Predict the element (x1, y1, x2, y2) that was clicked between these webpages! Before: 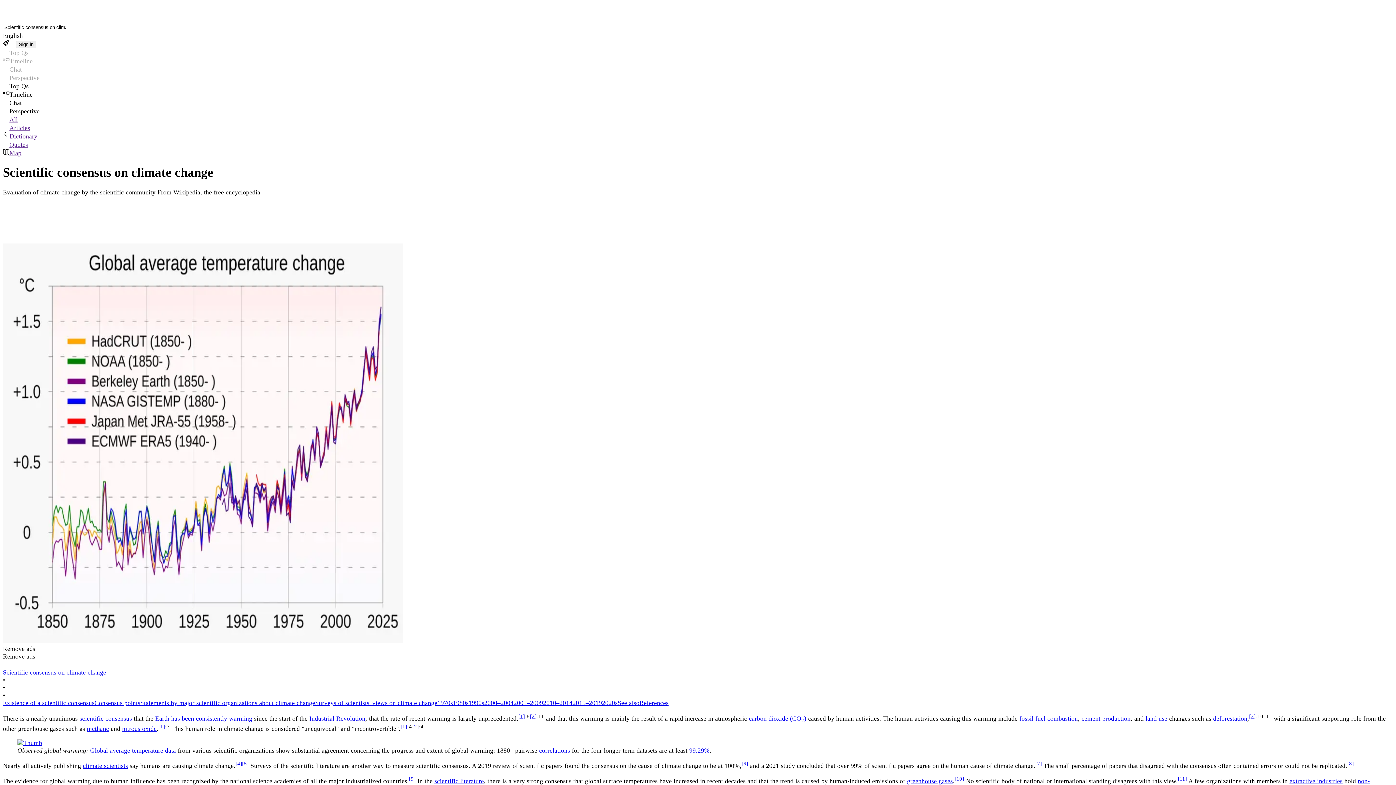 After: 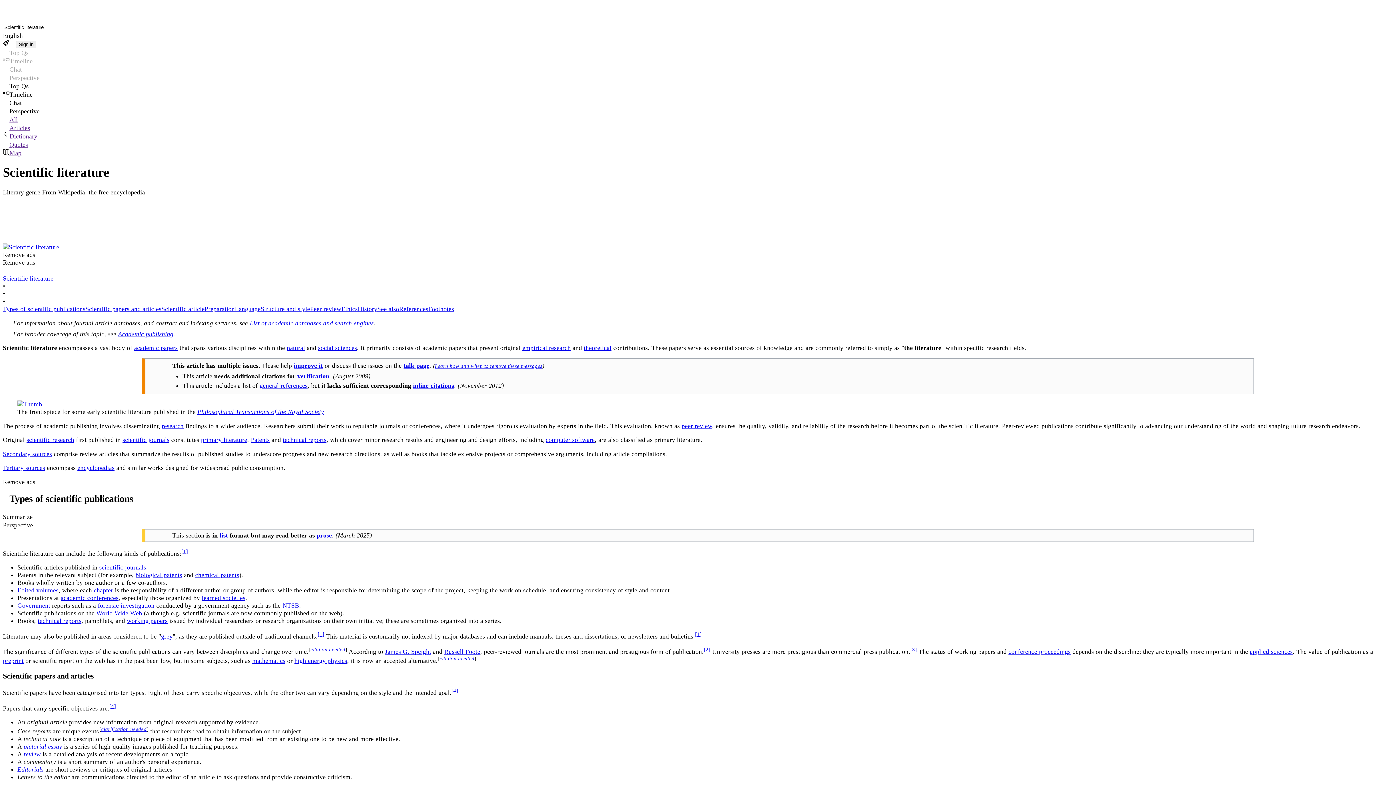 Action: bbox: (434, 777, 484, 785) label: scientific literature